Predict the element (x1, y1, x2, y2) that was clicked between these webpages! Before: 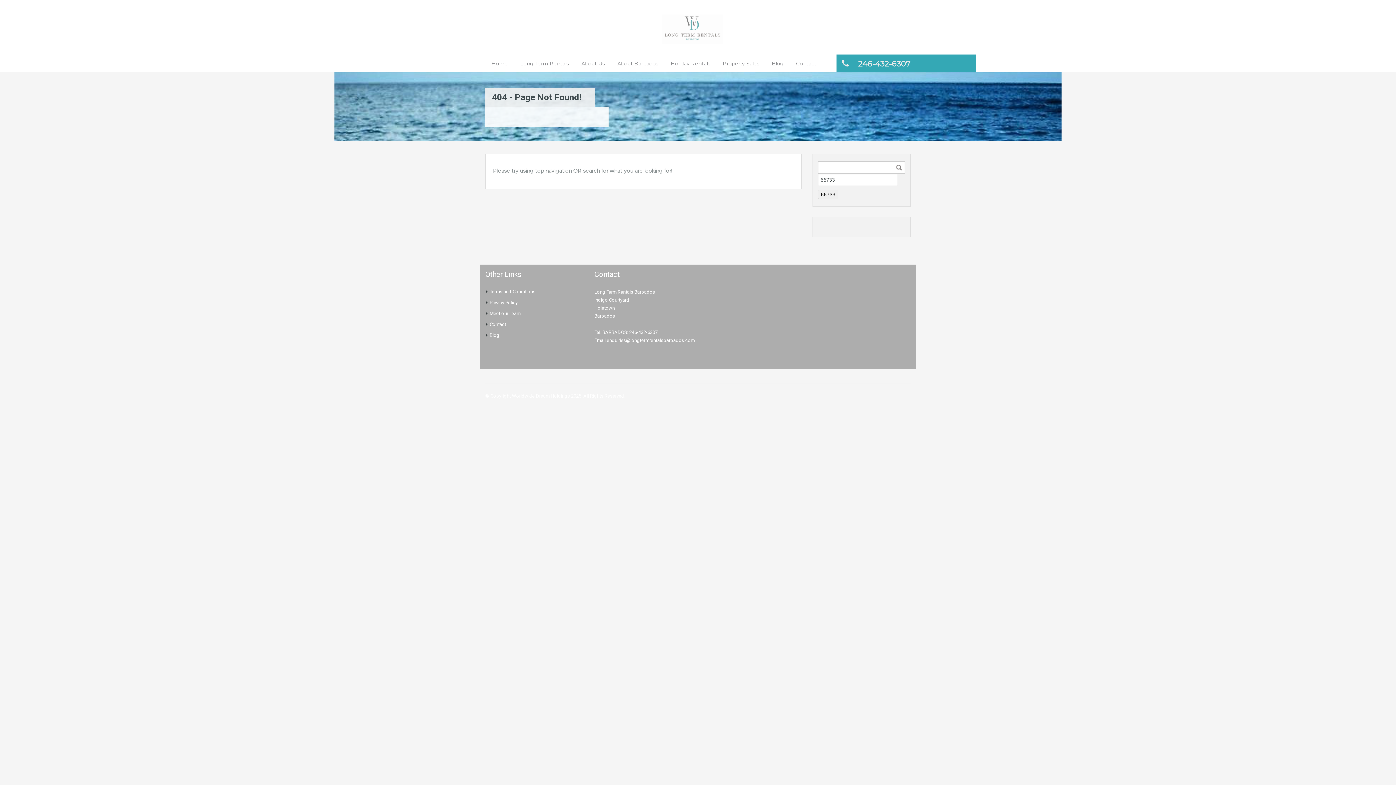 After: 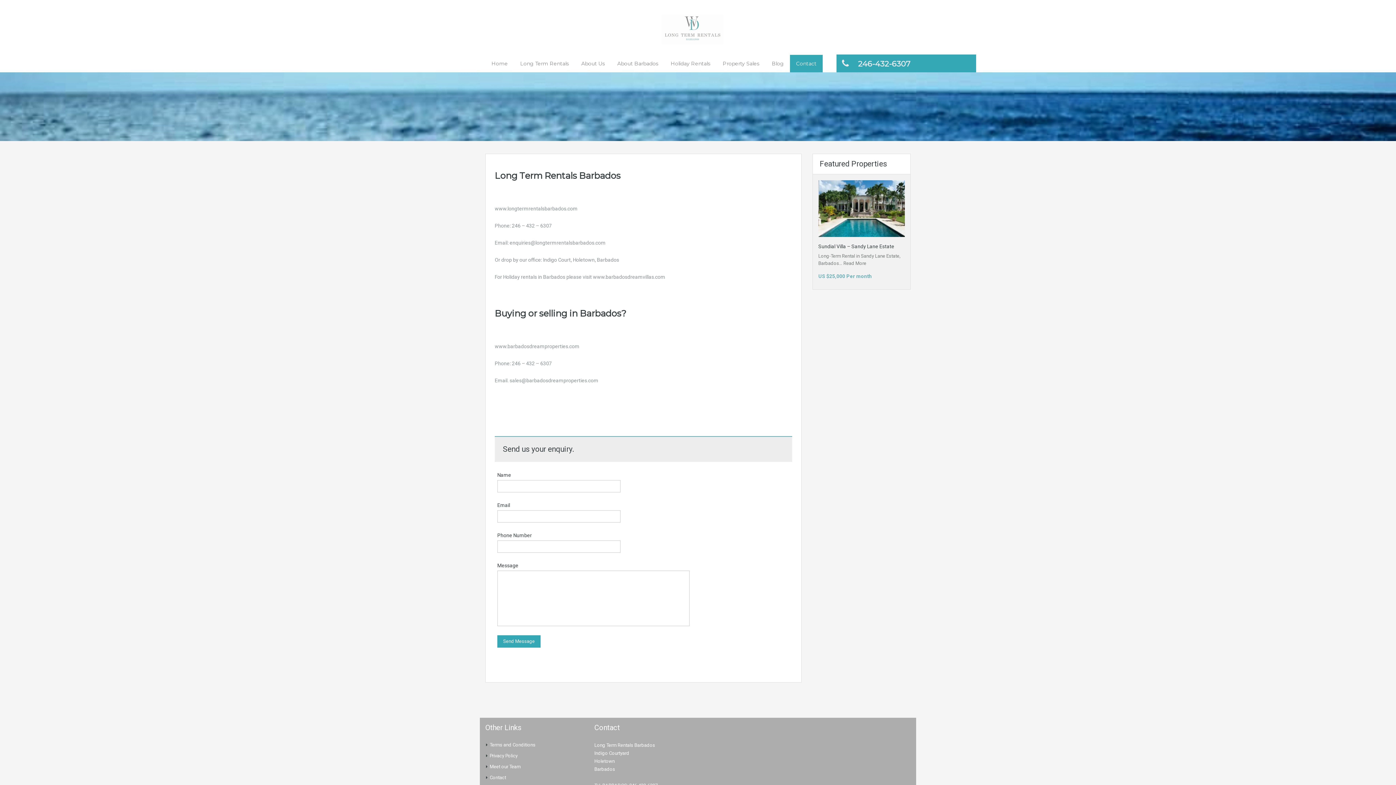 Action: bbox: (790, 54, 822, 72) label: Contact